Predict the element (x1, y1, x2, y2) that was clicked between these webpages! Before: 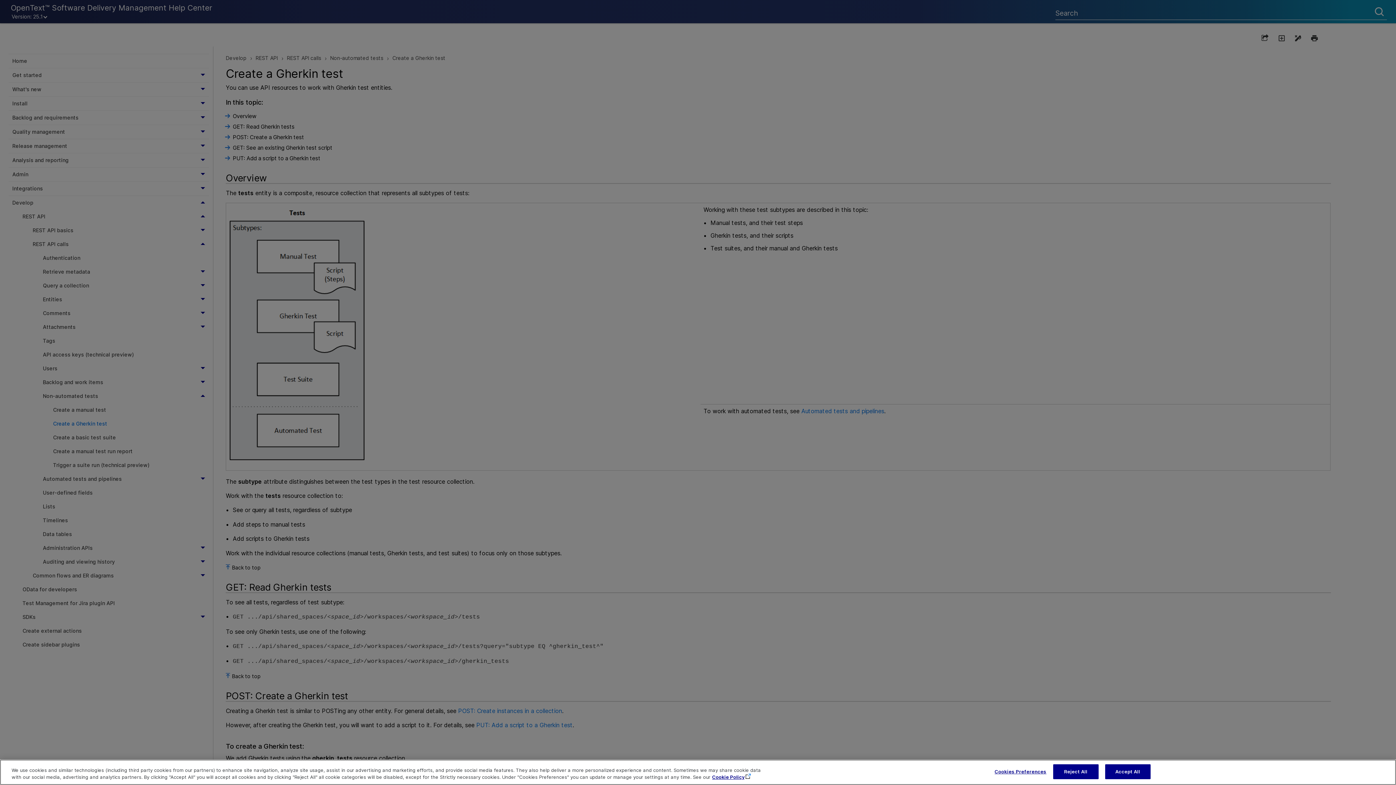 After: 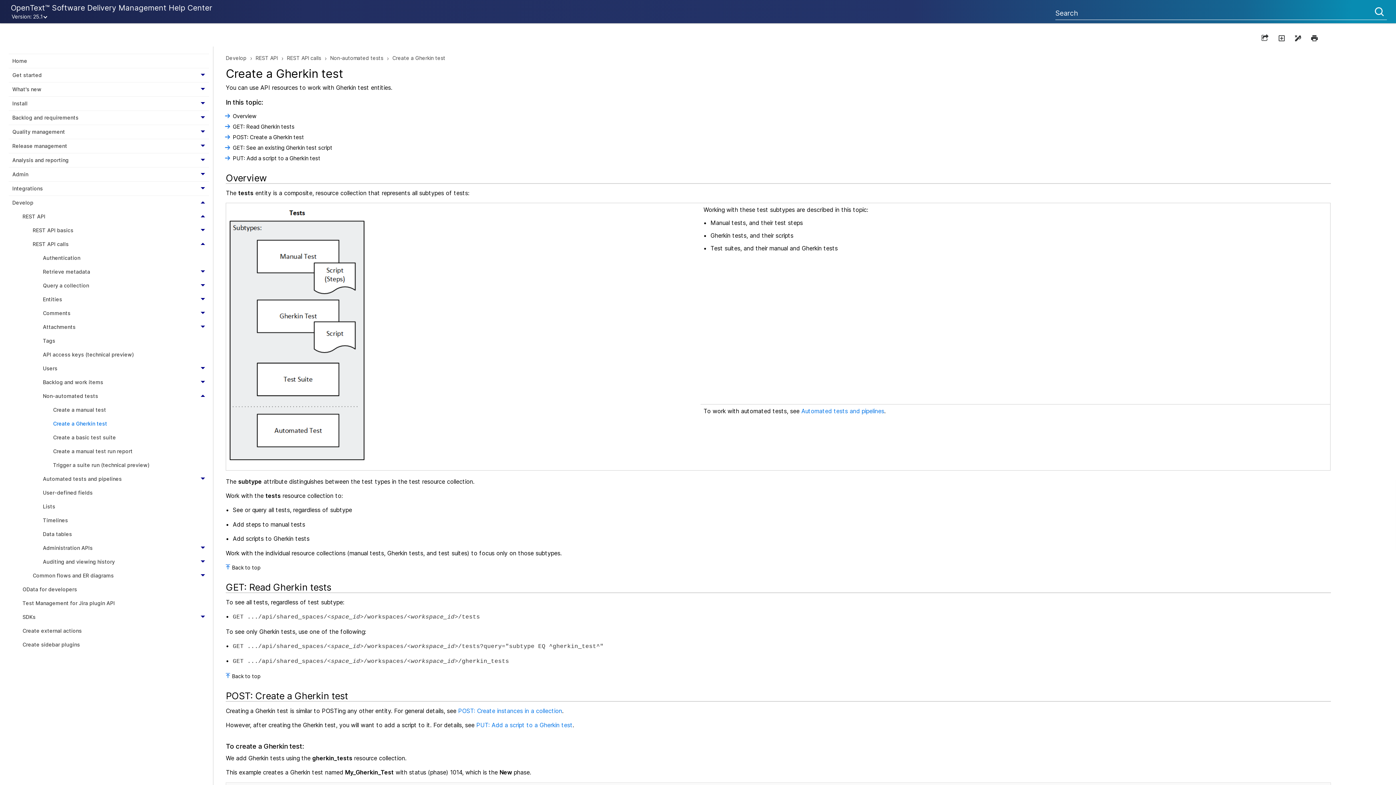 Action: bbox: (1053, 764, 1098, 779) label: Reject All